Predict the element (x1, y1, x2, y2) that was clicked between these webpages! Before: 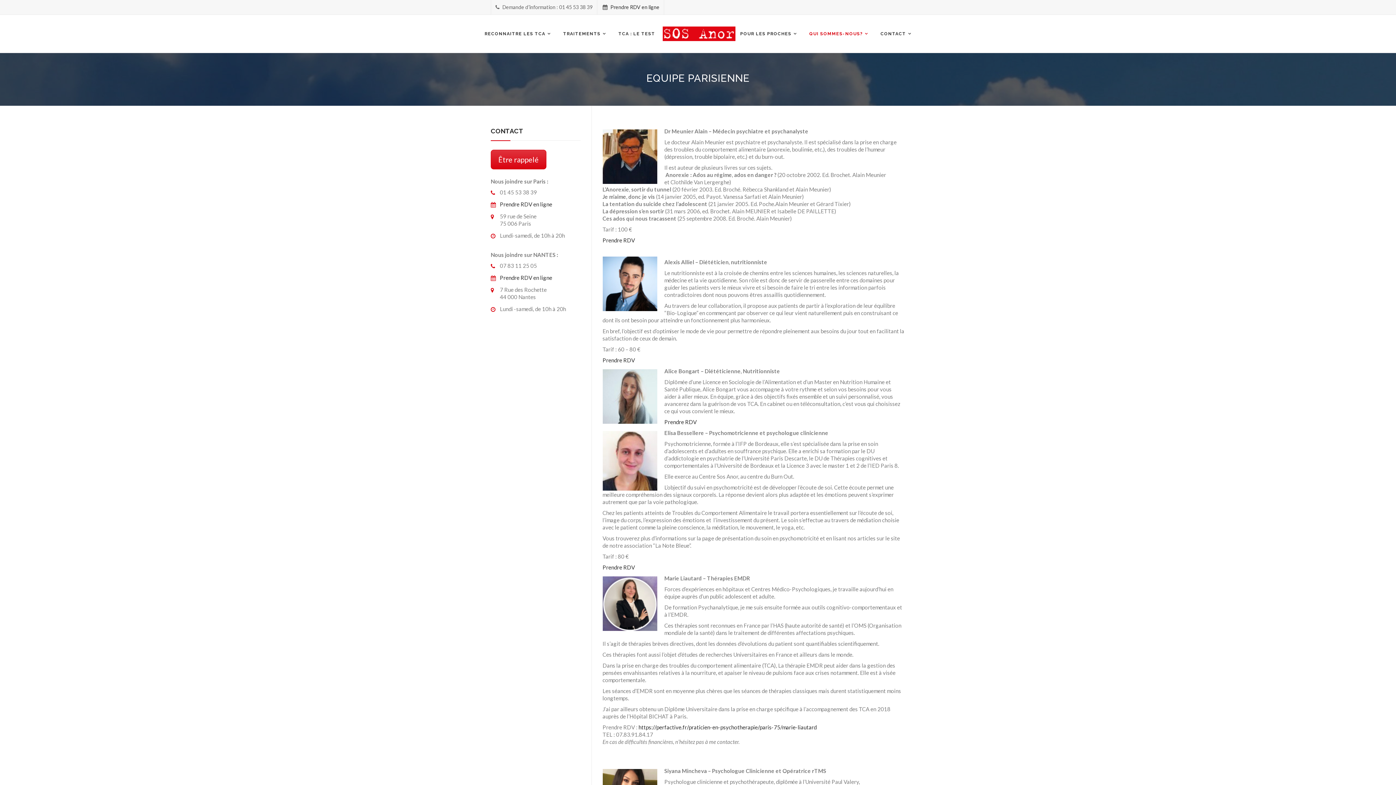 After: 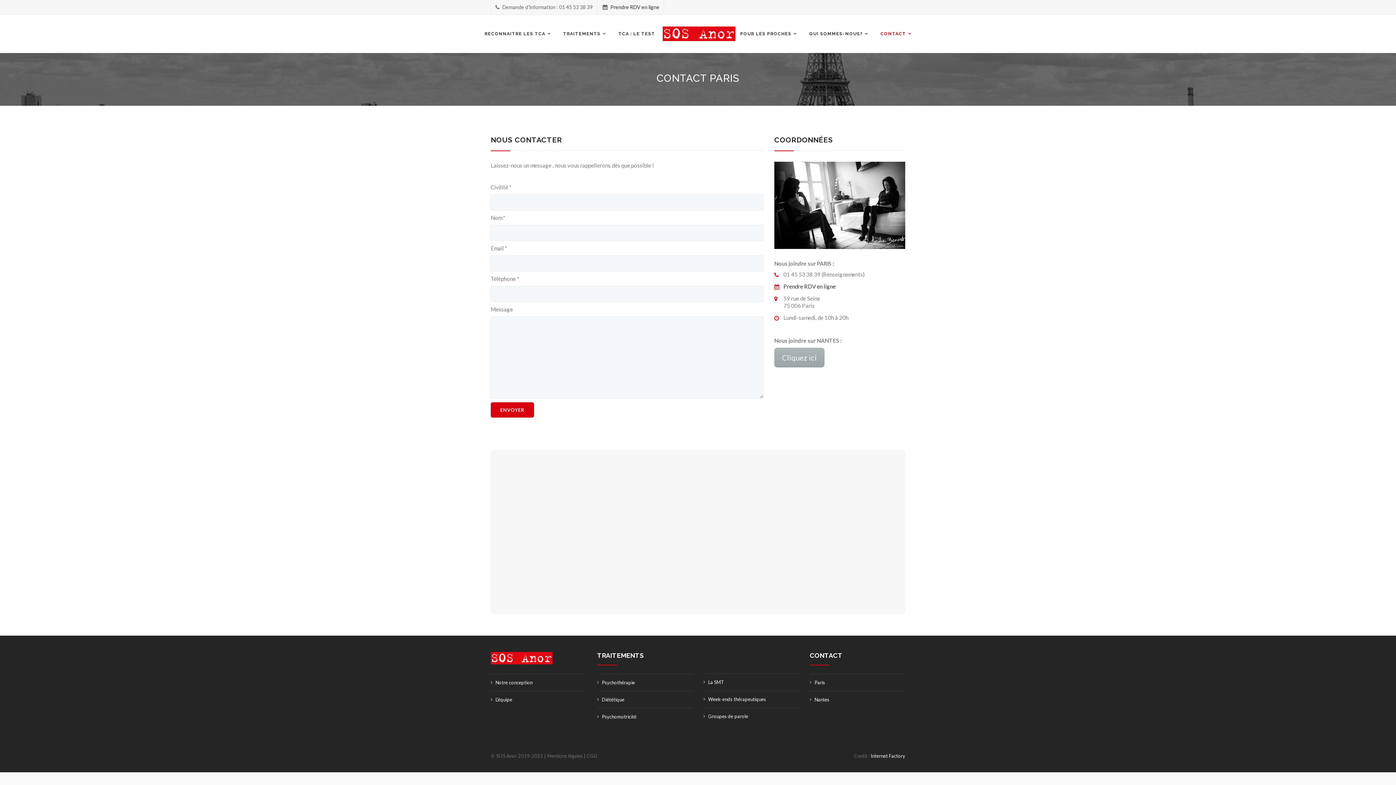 Action: bbox: (490, 149, 546, 169) label: Être rappelé